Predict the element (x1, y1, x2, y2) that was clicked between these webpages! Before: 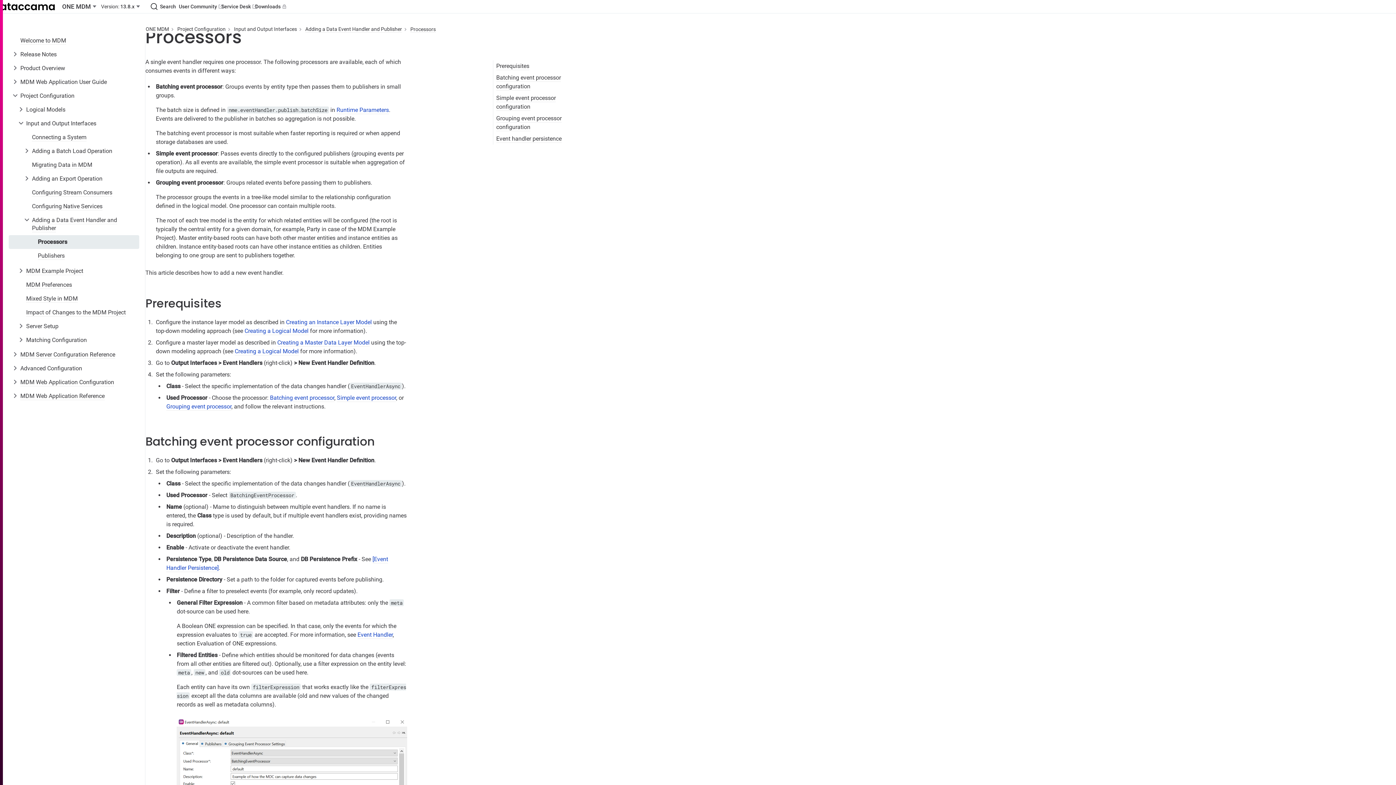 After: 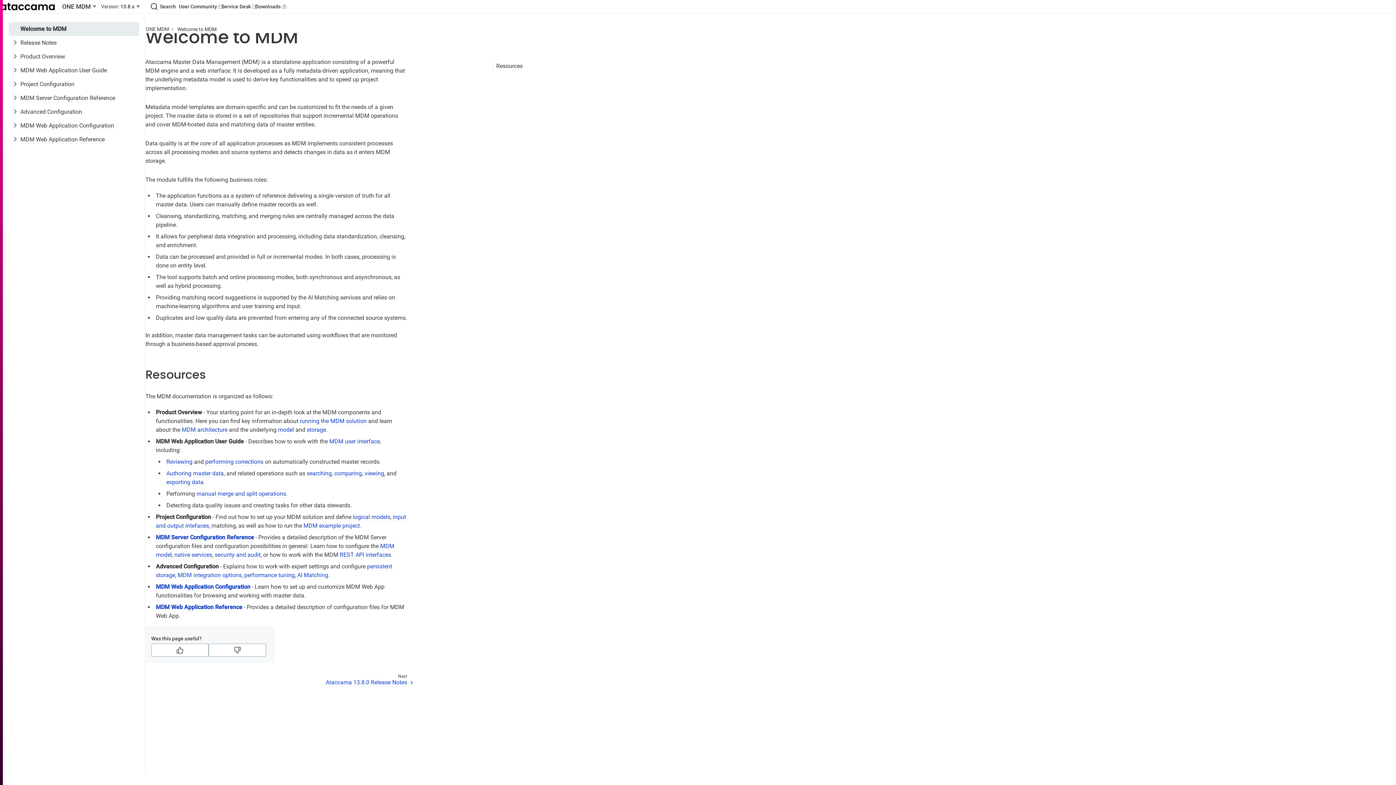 Action: bbox: (8, 33, 139, 47) label: Welcome to MDM